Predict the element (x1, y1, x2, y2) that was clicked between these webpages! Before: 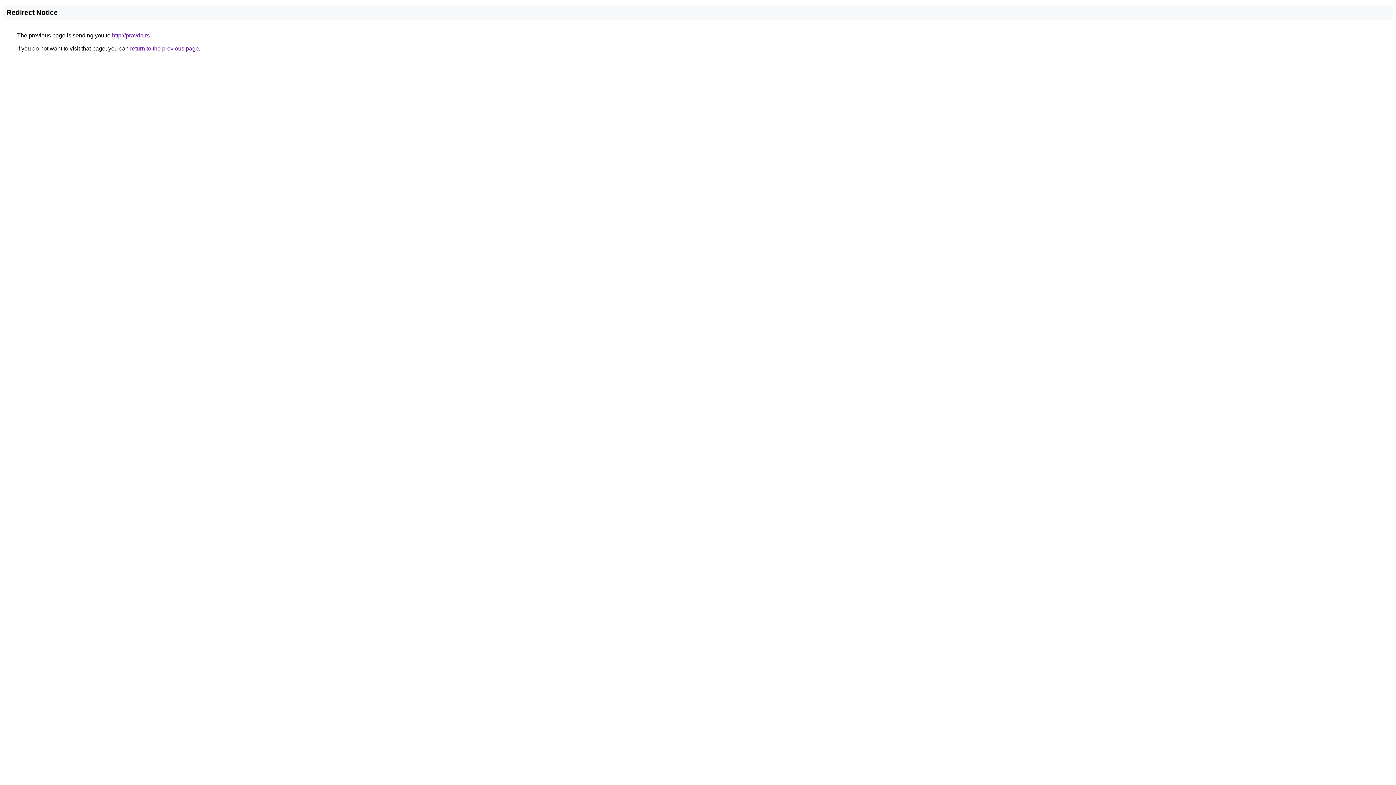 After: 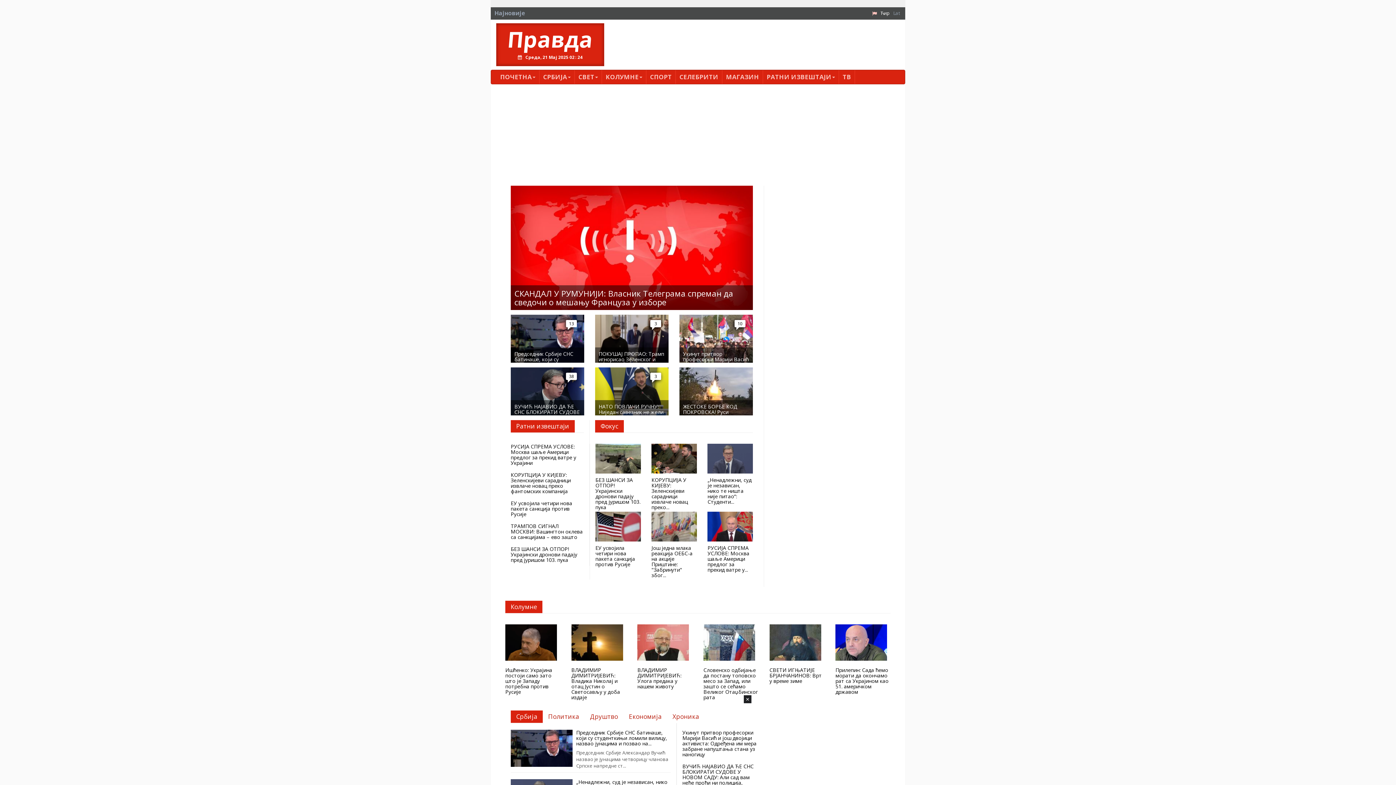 Action: label: http://pravda.rs bbox: (112, 32, 149, 38)